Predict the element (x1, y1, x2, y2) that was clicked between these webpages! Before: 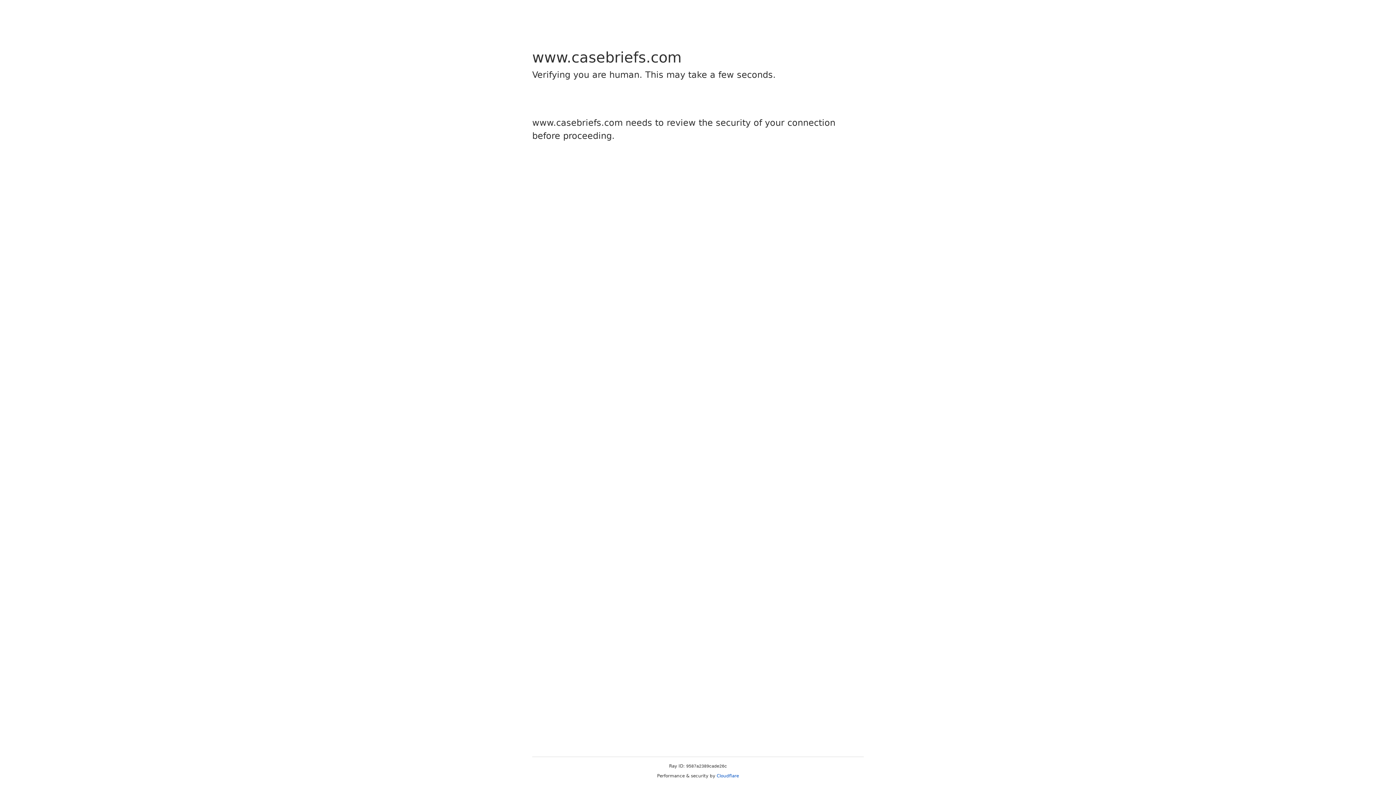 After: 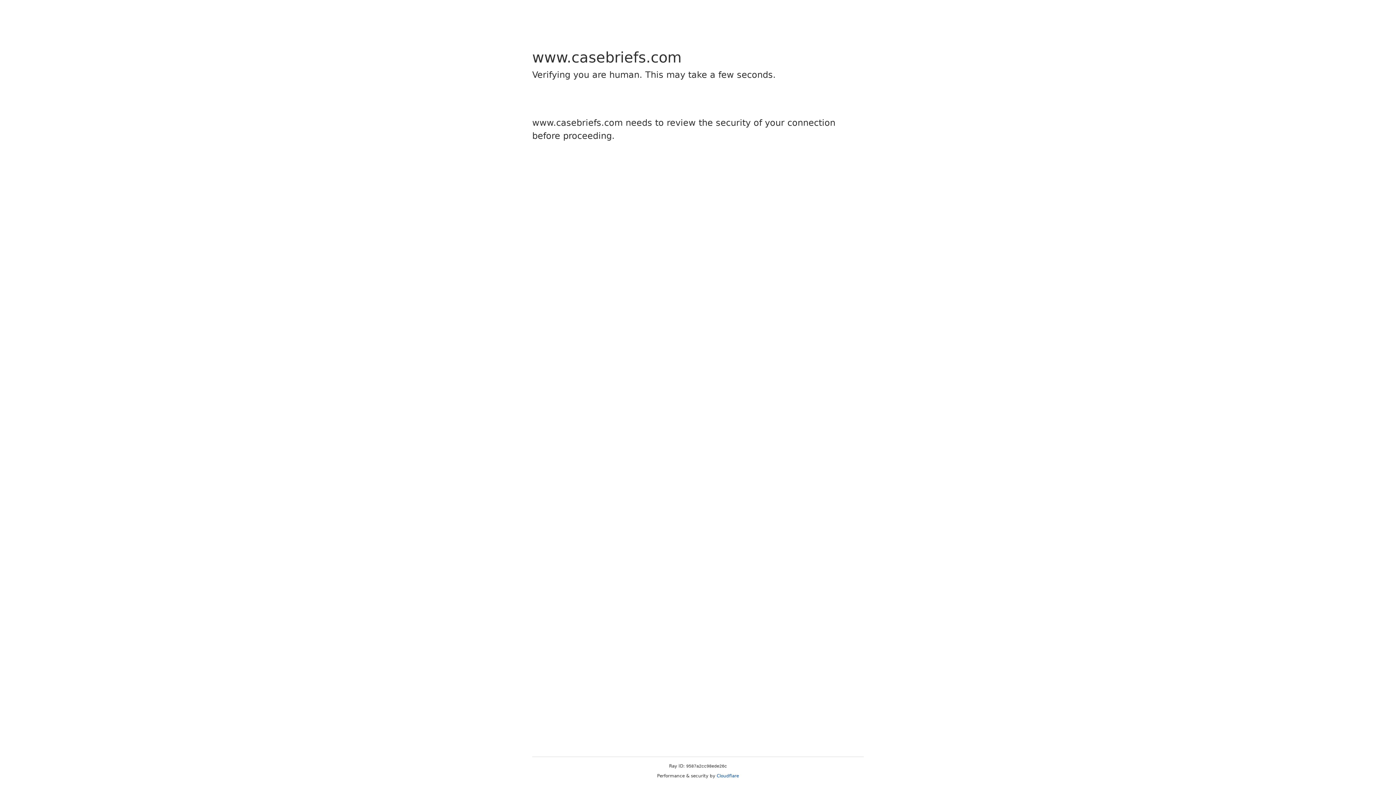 Action: label: Cloudflare bbox: (716, 773, 739, 778)